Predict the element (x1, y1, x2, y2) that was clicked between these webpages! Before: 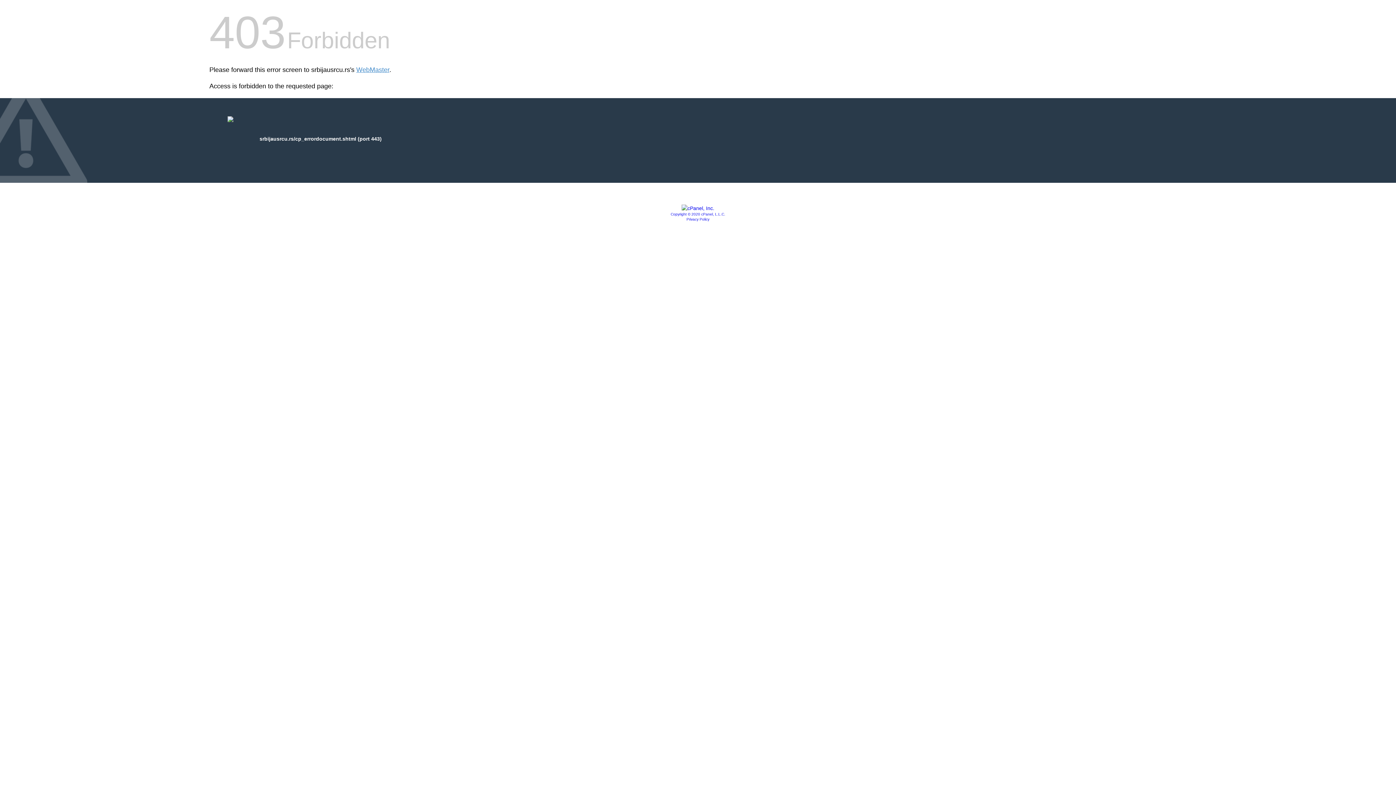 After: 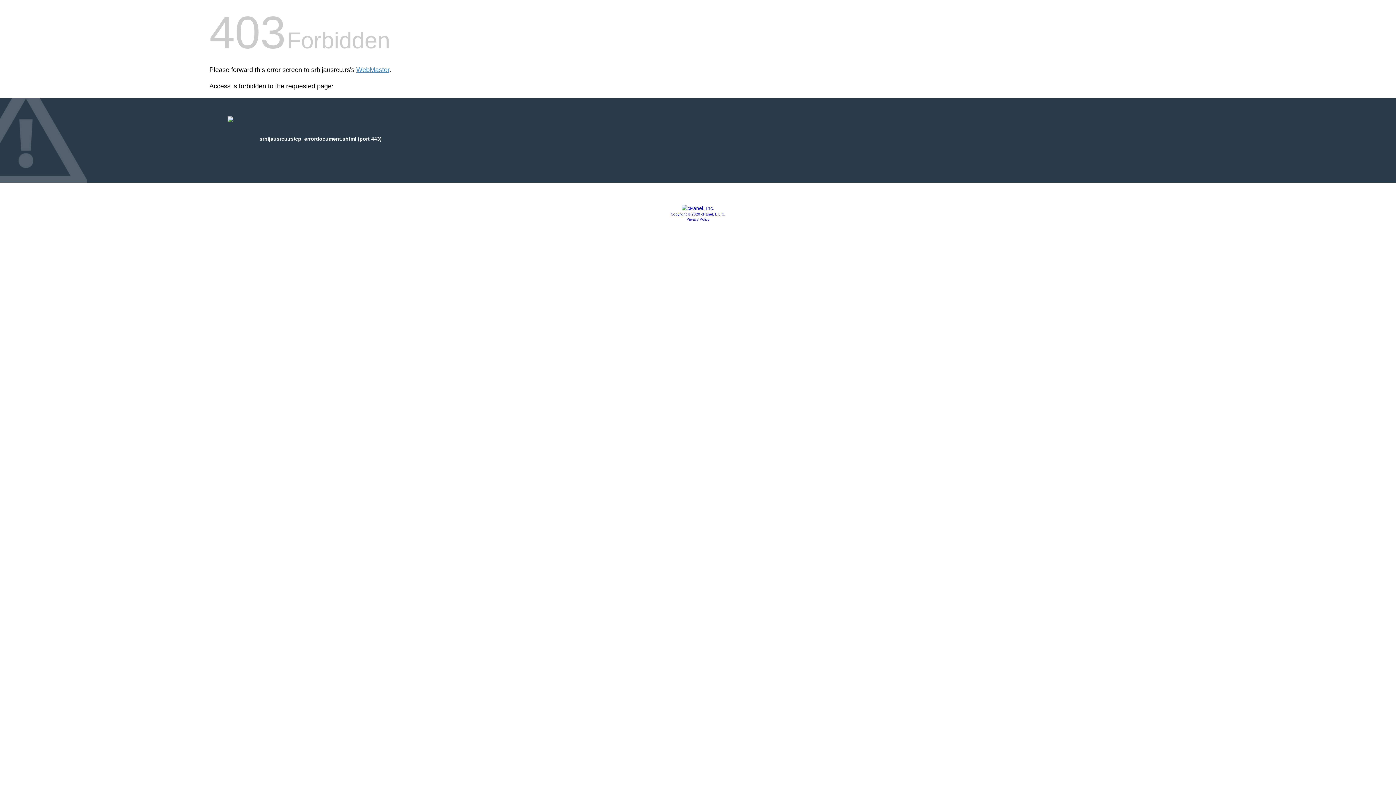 Action: bbox: (686, 217, 709, 221) label: Privacy Policy